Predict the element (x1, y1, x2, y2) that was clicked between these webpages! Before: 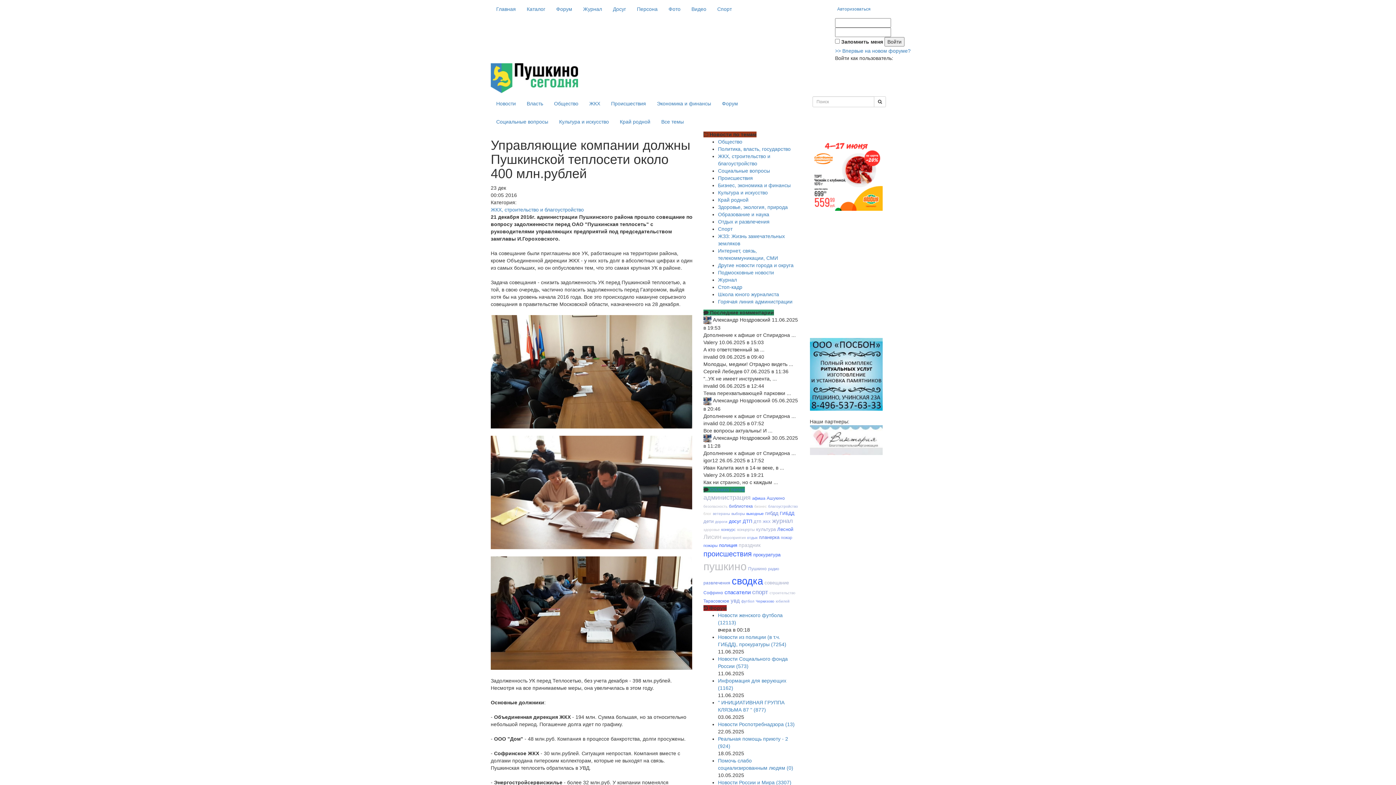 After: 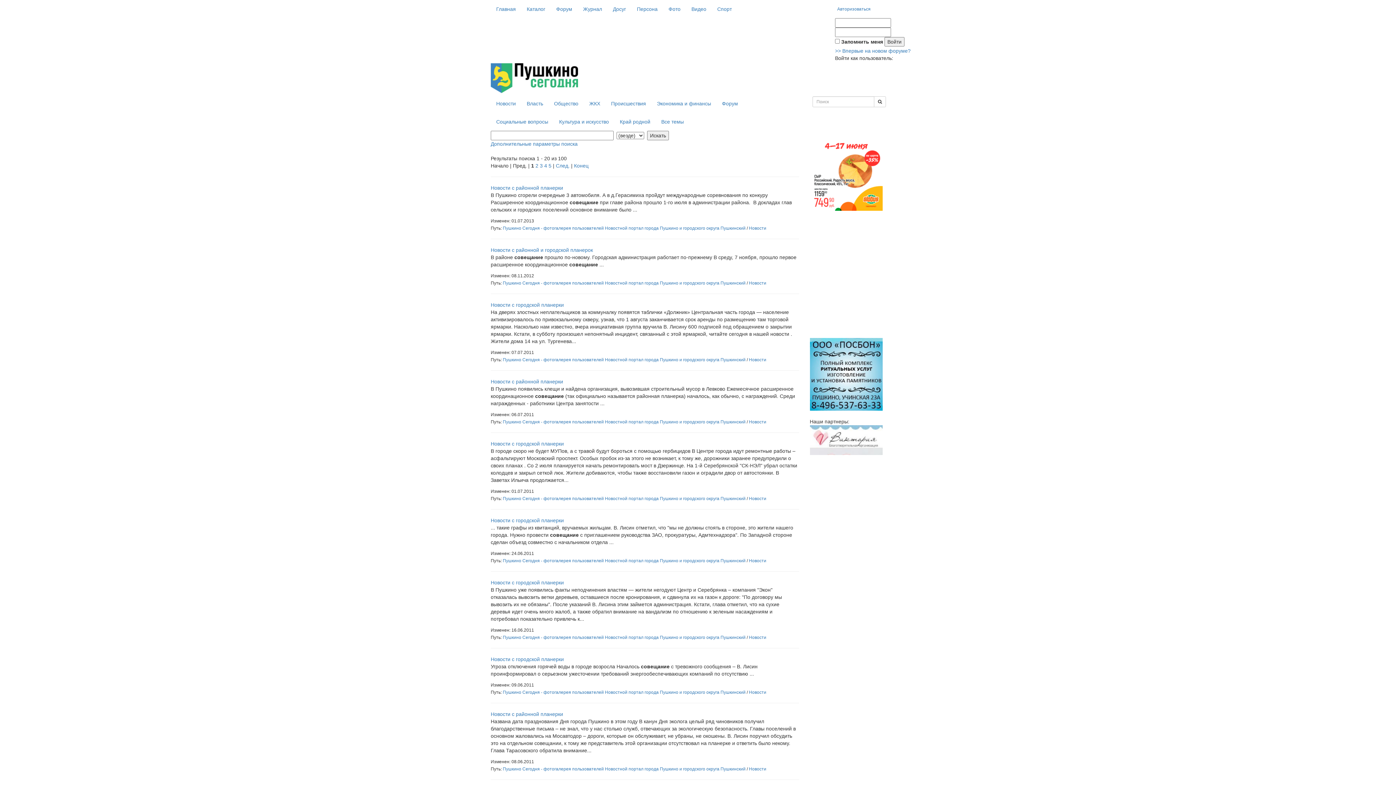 Action: bbox: (764, 580, 789, 585) label: совещание